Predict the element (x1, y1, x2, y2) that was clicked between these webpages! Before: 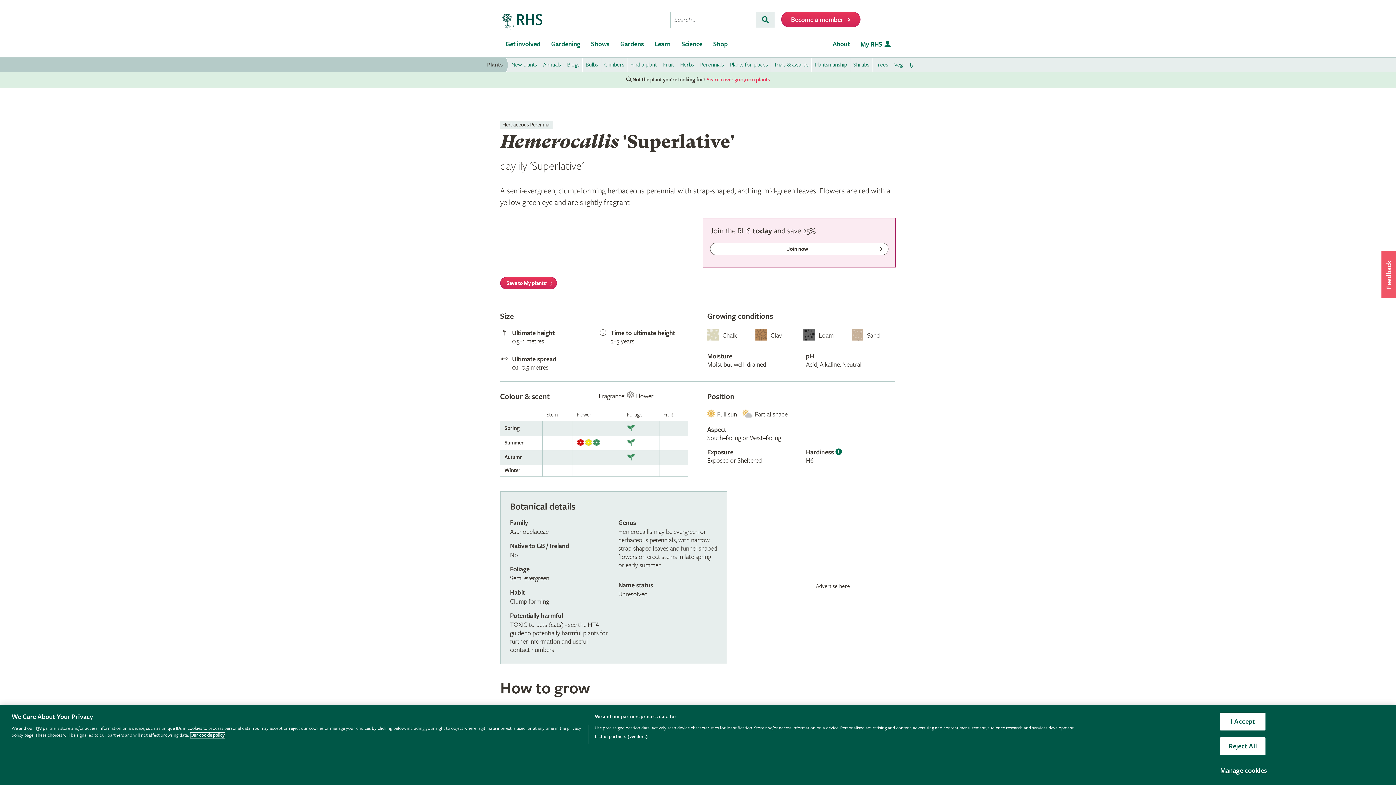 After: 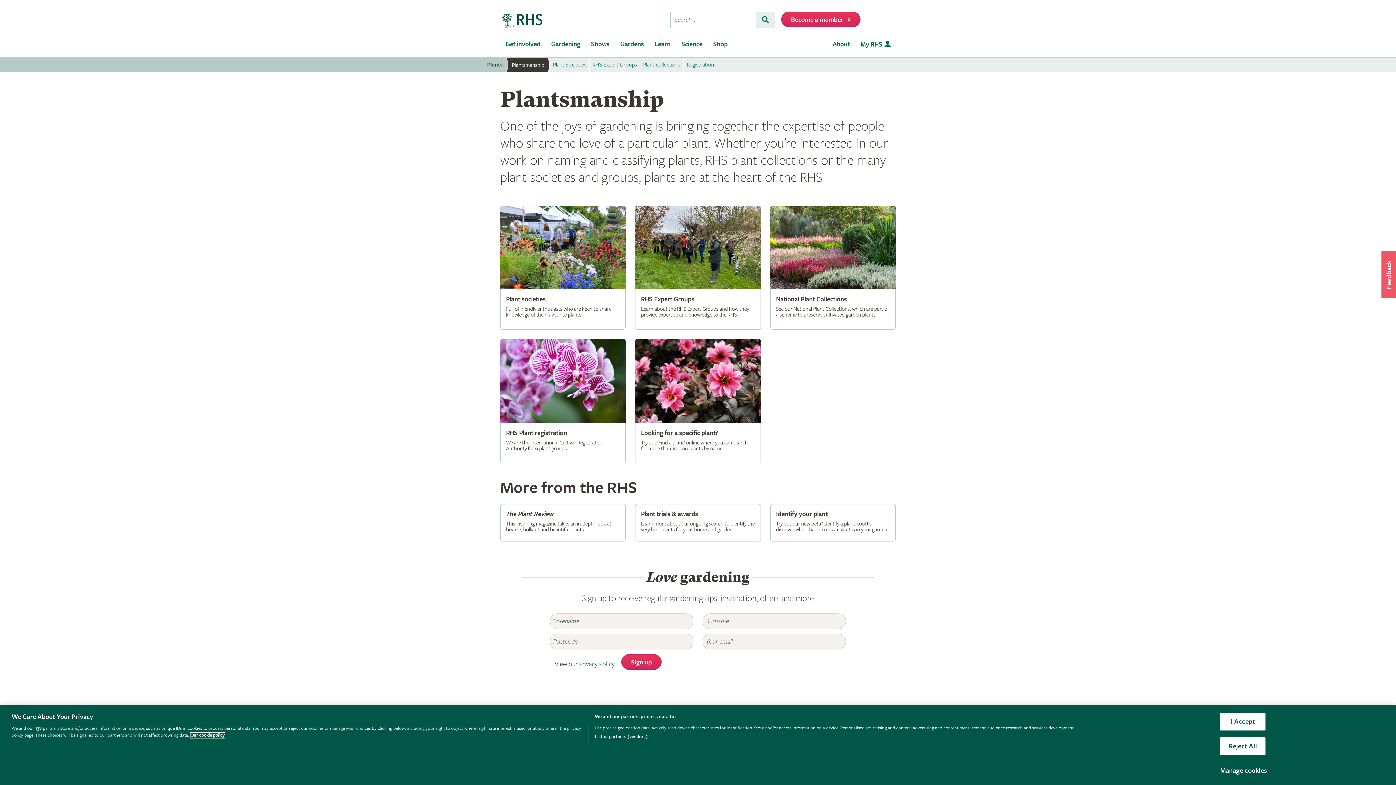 Action: label: Plantsmanship bbox: (812, 57, 850, 72)